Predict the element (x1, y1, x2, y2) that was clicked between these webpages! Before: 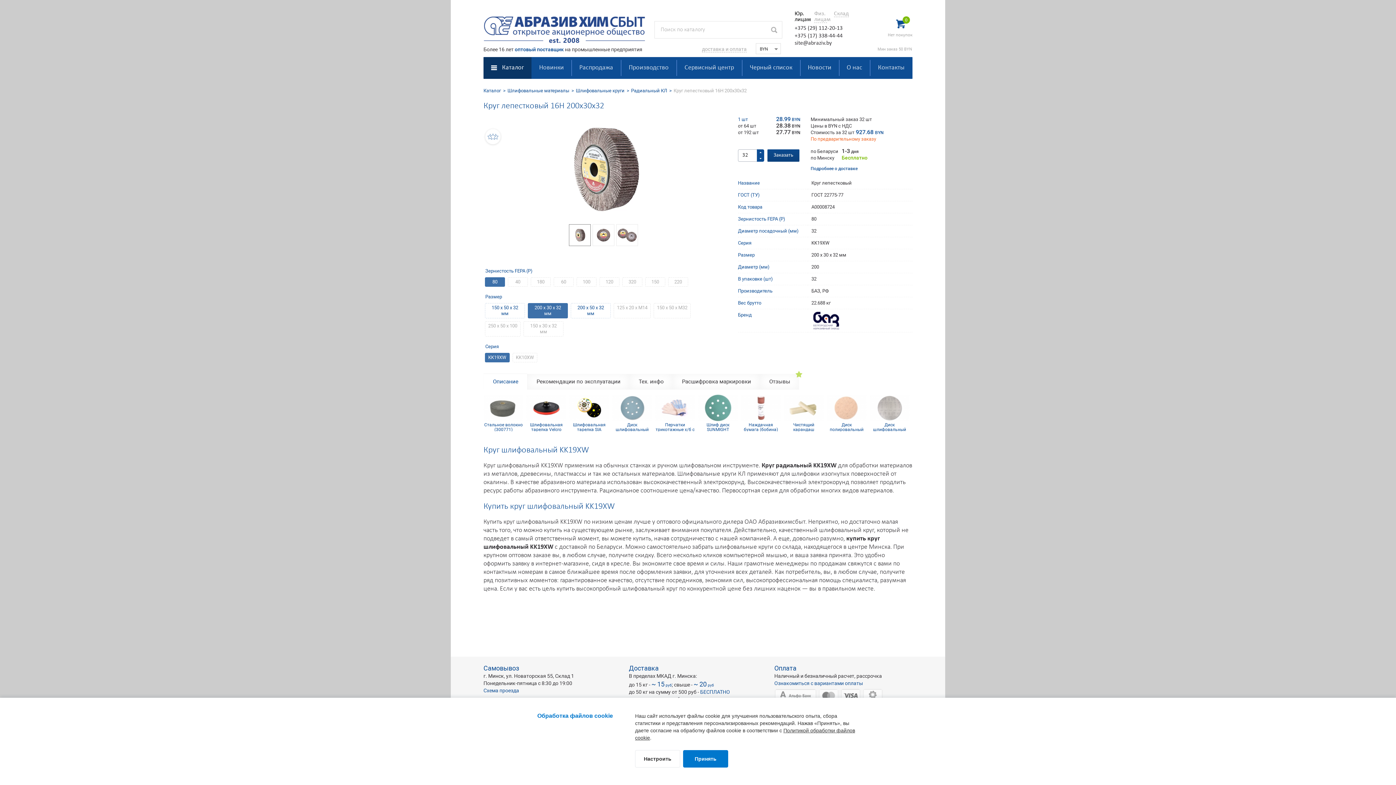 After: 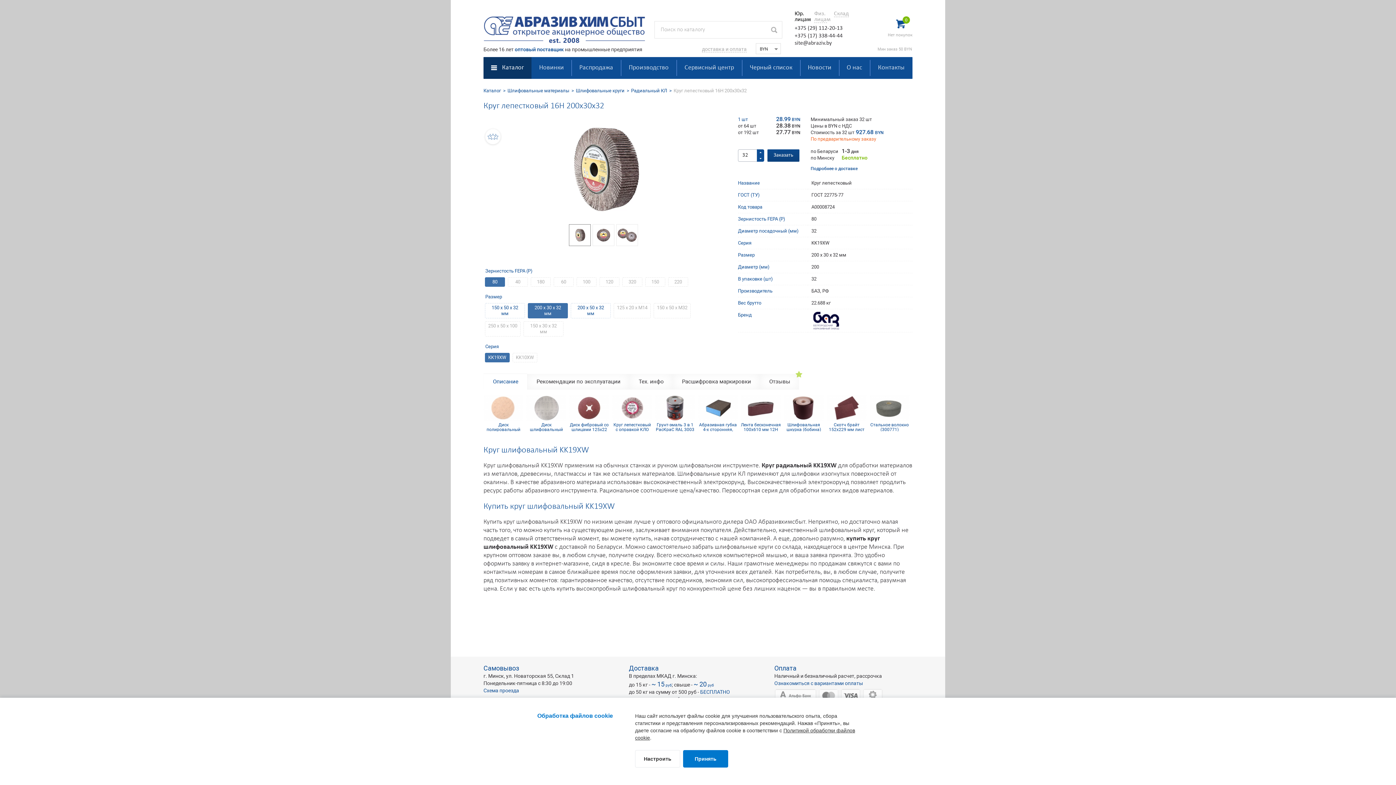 Action: label: по Беларуси
1-3 дня
по Минску
Бесплатно
Подробнее о доставке bbox: (810, 147, 910, 159)